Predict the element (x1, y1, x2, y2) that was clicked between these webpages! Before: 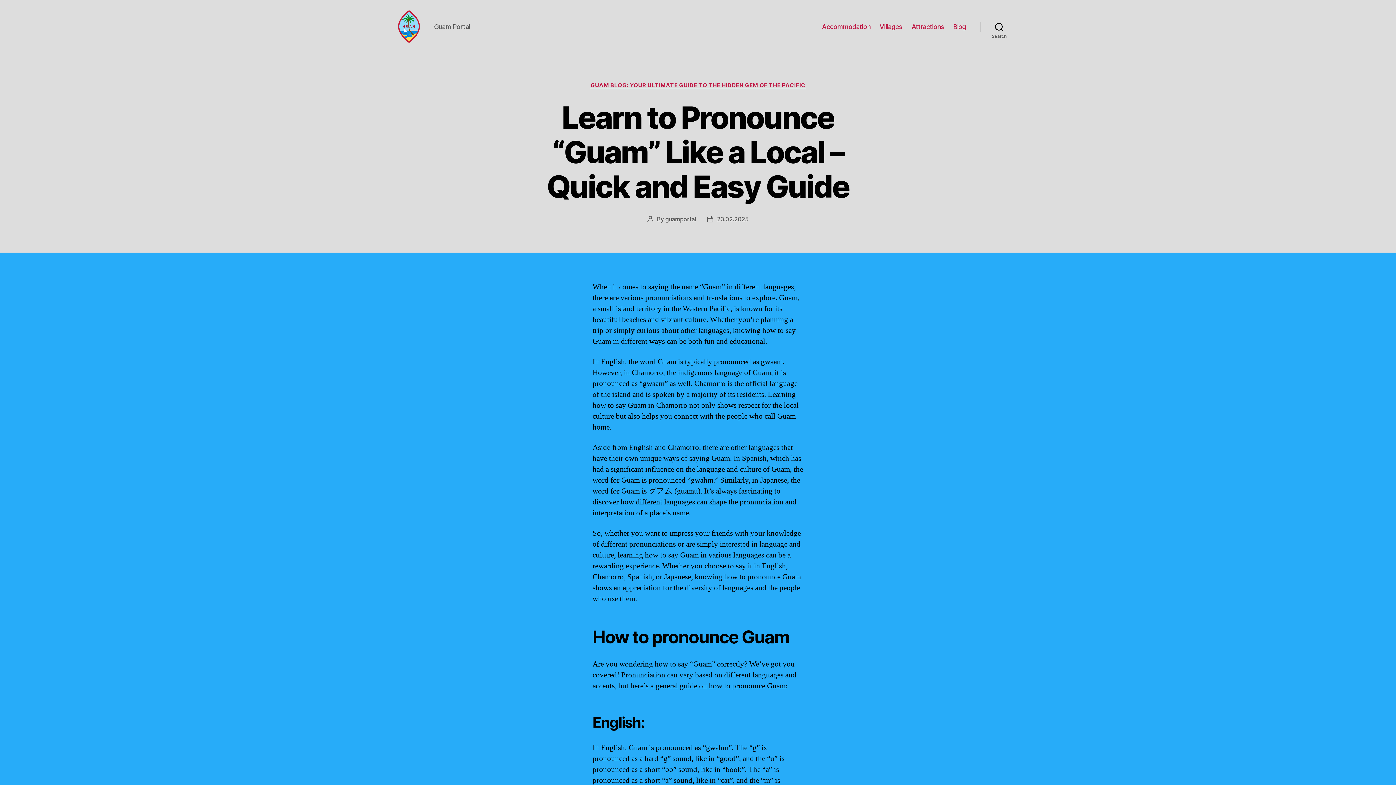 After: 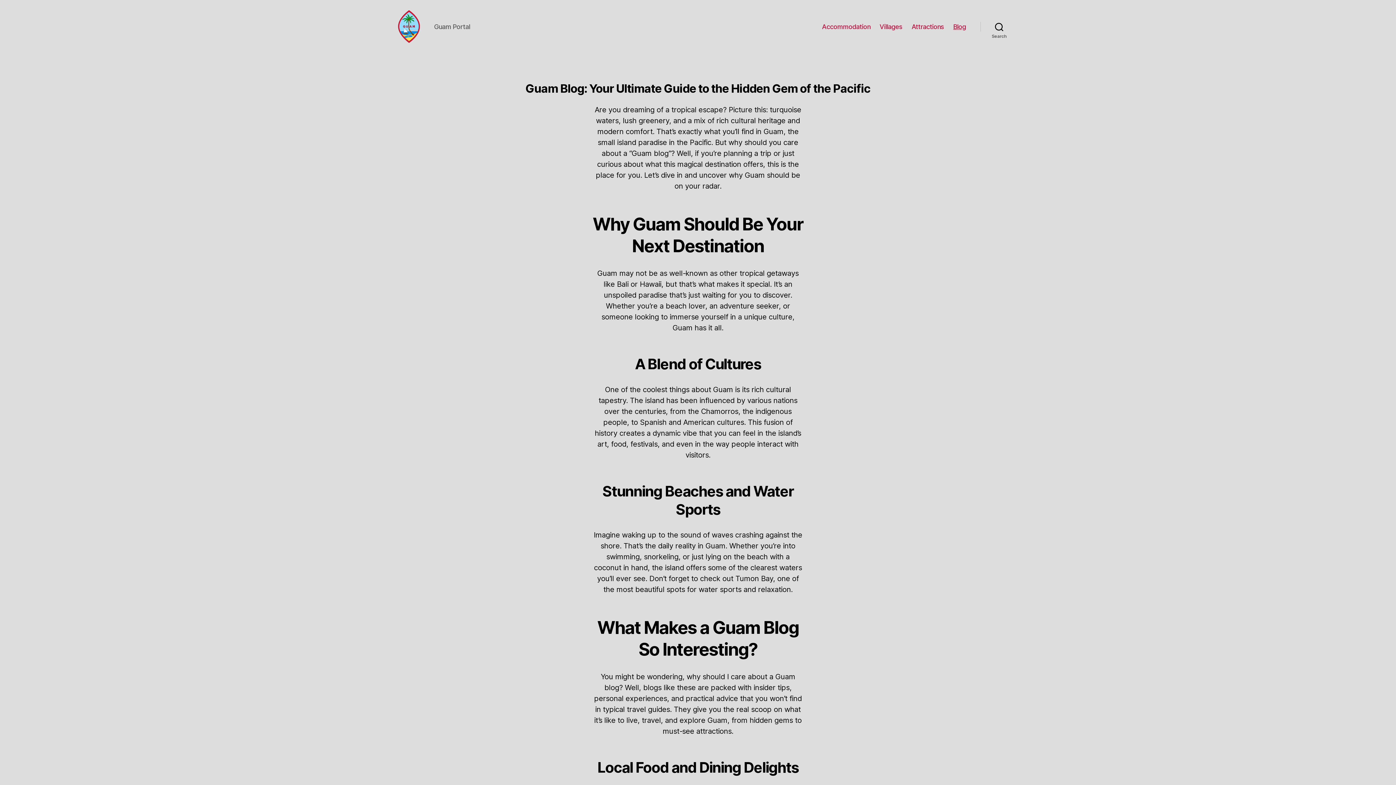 Action: bbox: (590, 82, 805, 89) label: GUAM BLOG: YOUR ULTIMATE GUIDE TO THE HIDDEN GEM OF THE PACIFIC